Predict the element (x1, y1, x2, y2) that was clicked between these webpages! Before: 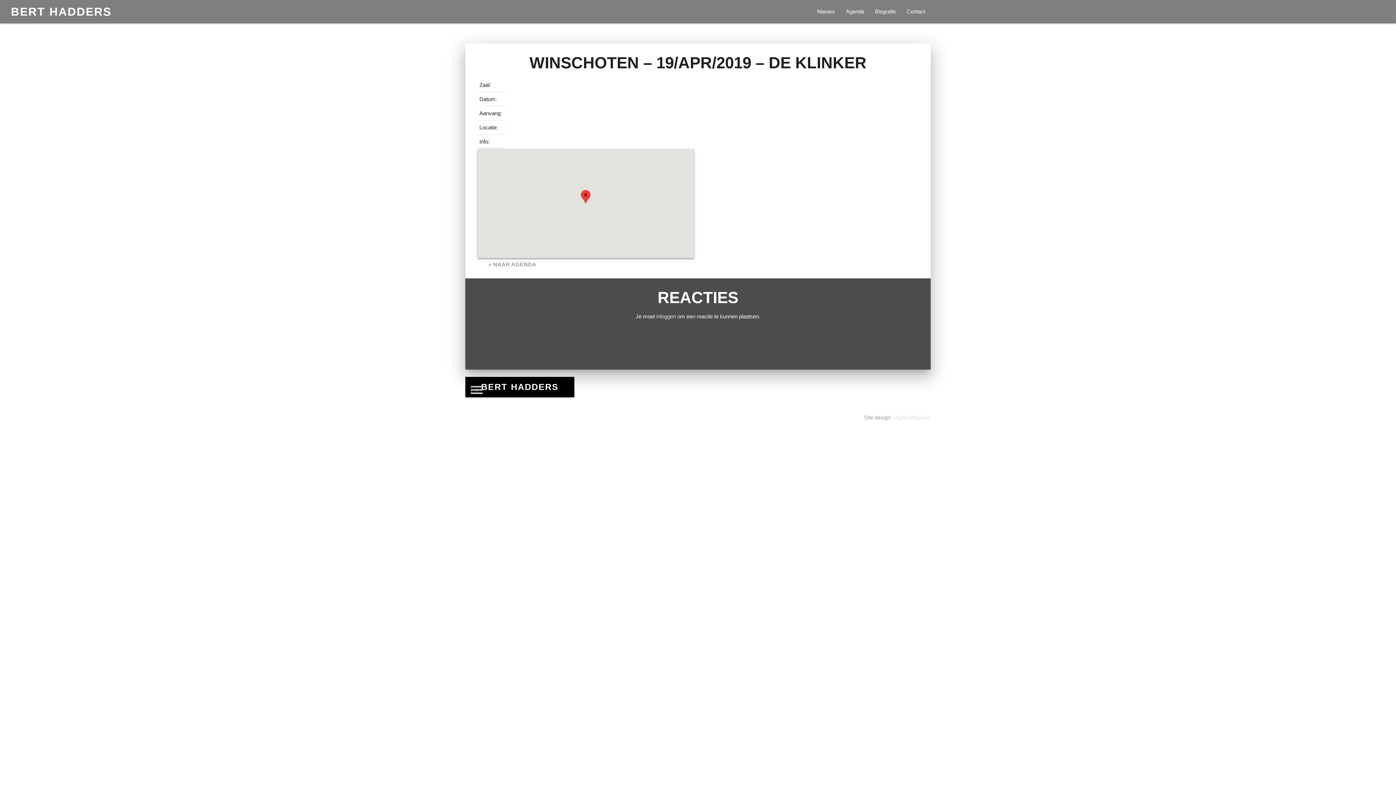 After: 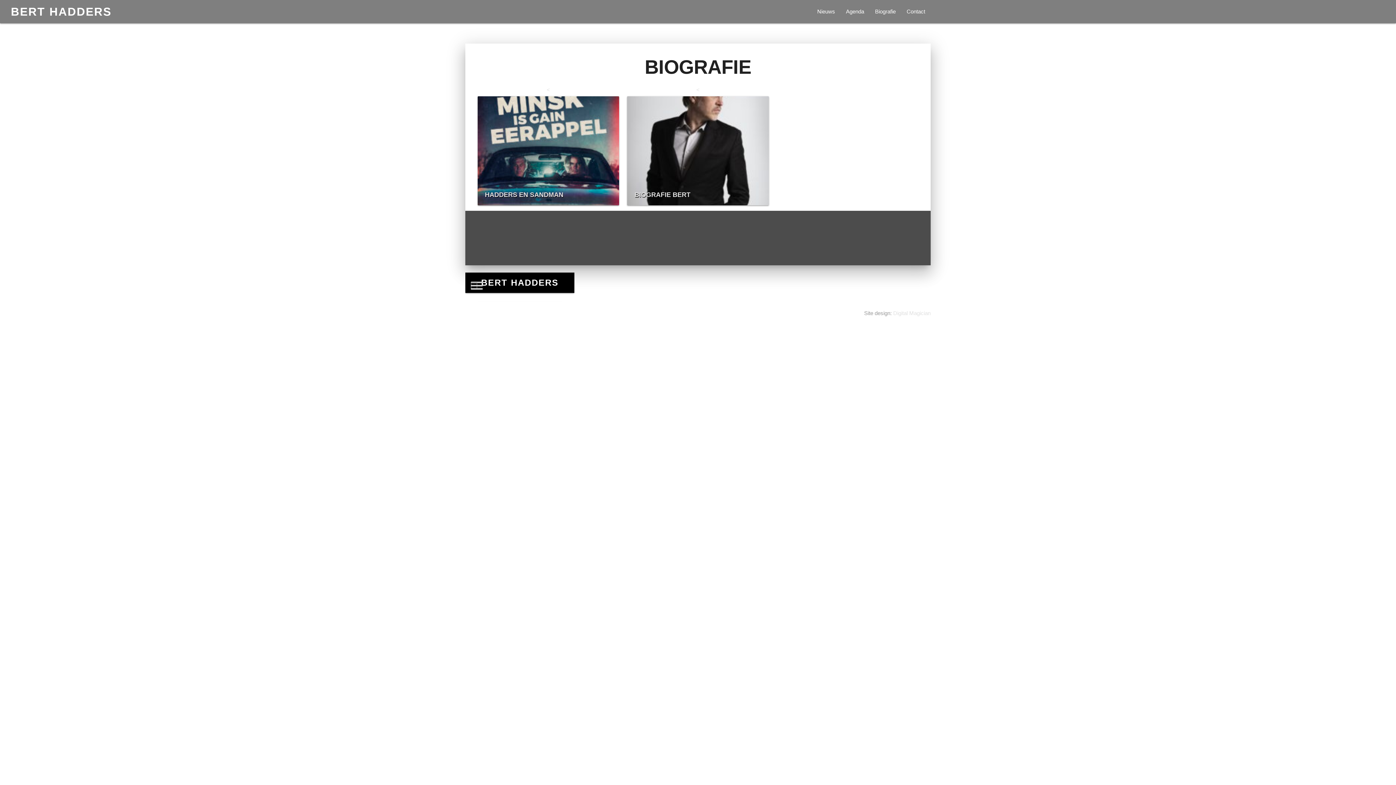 Action: bbox: (869, 0, 901, 23) label: Biografie